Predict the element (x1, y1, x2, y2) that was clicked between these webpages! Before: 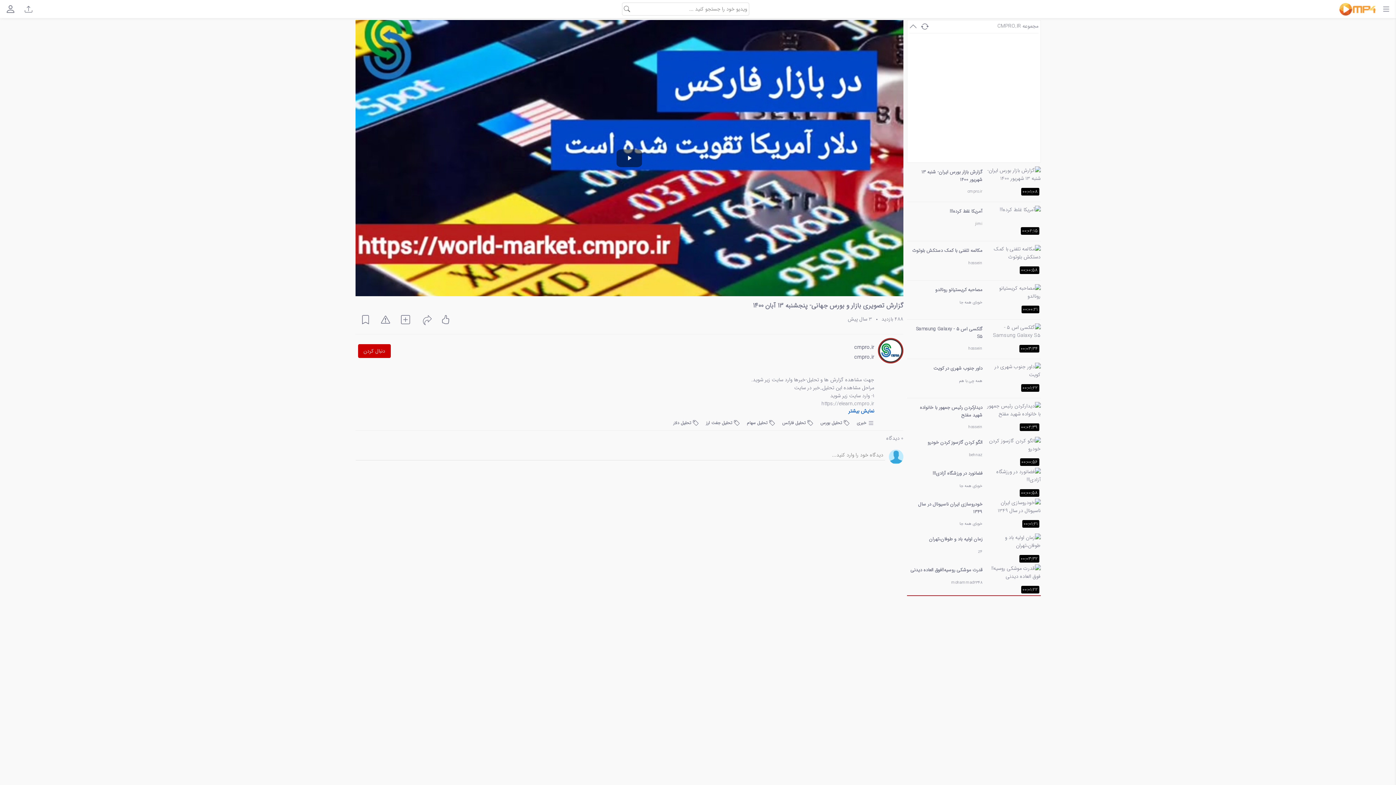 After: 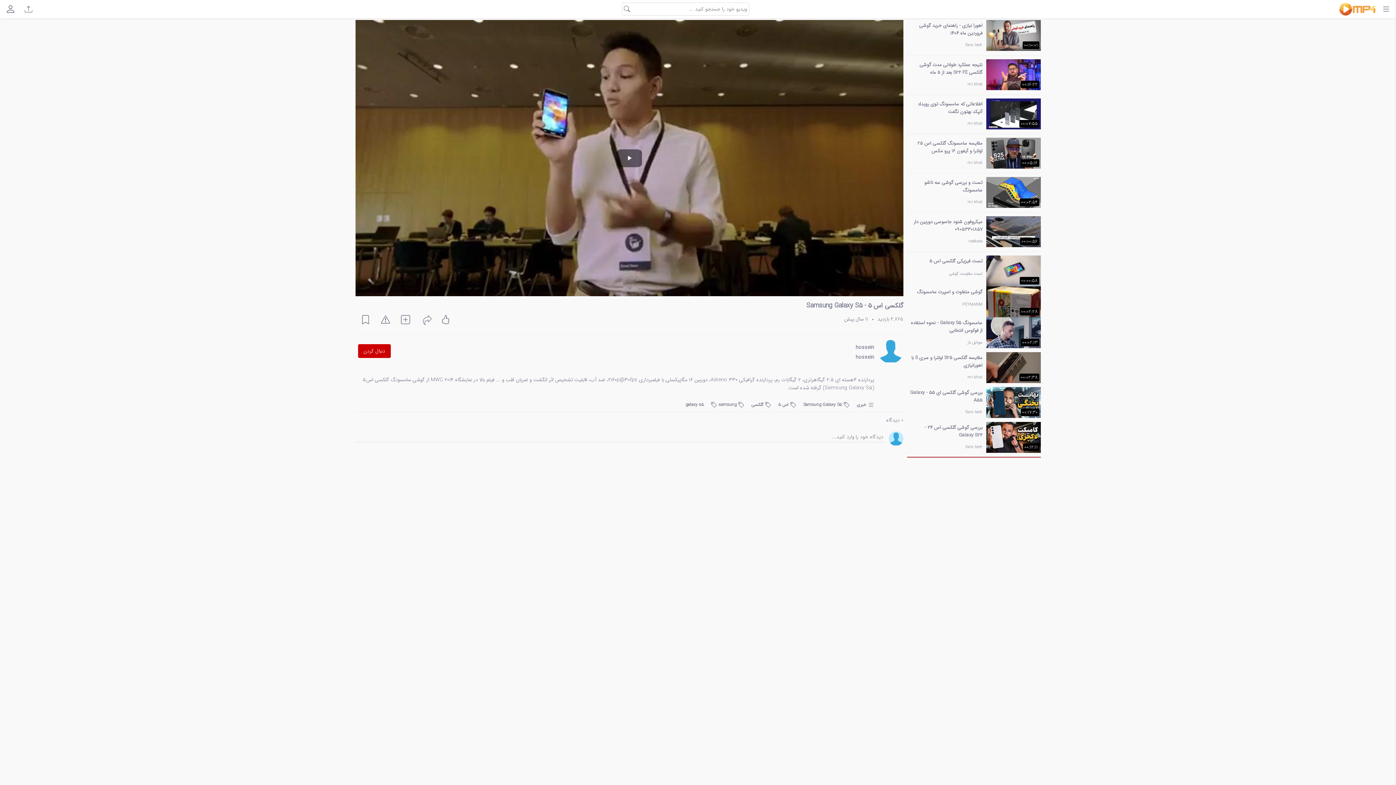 Action: label: گلکسی اس ۵ - Samsung Galaxy S5 bbox: (910, 325, 982, 340)